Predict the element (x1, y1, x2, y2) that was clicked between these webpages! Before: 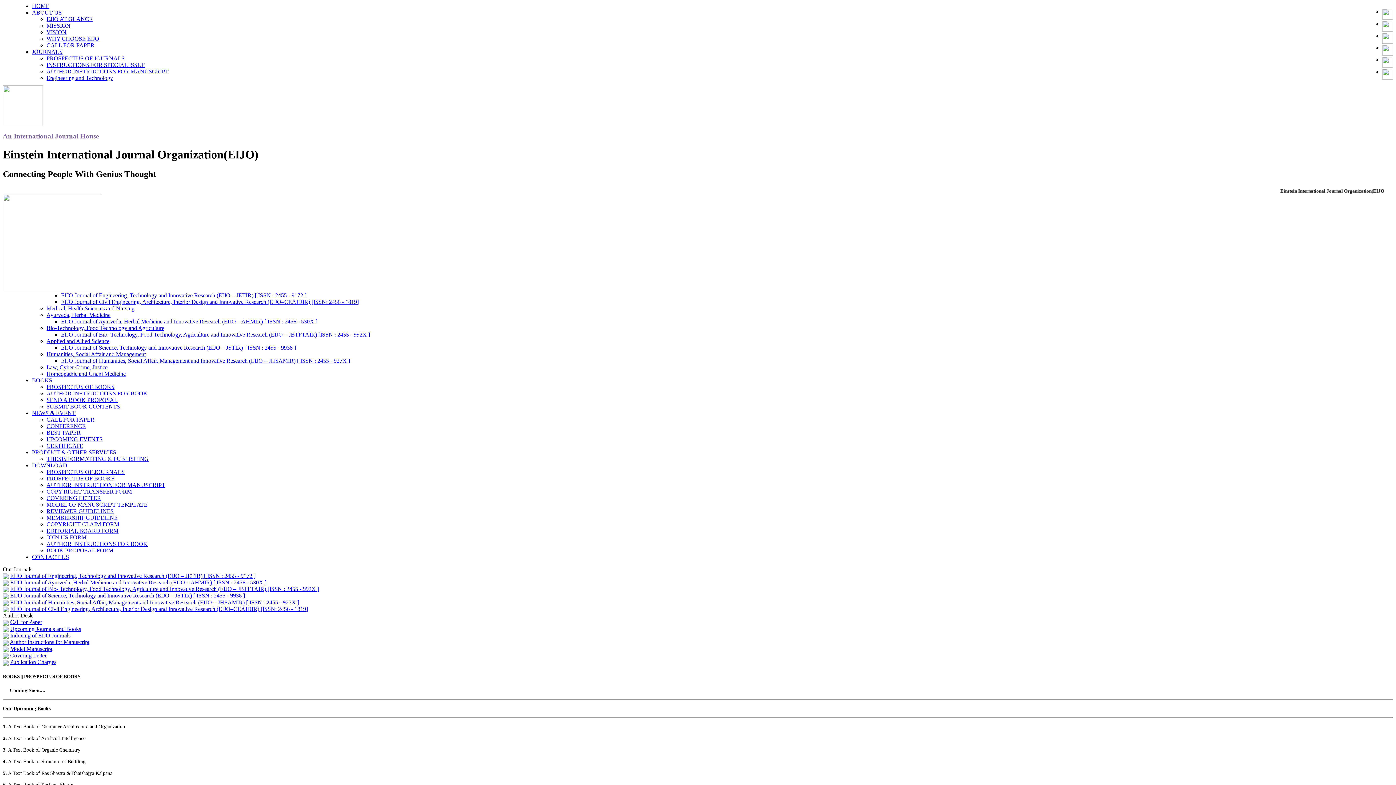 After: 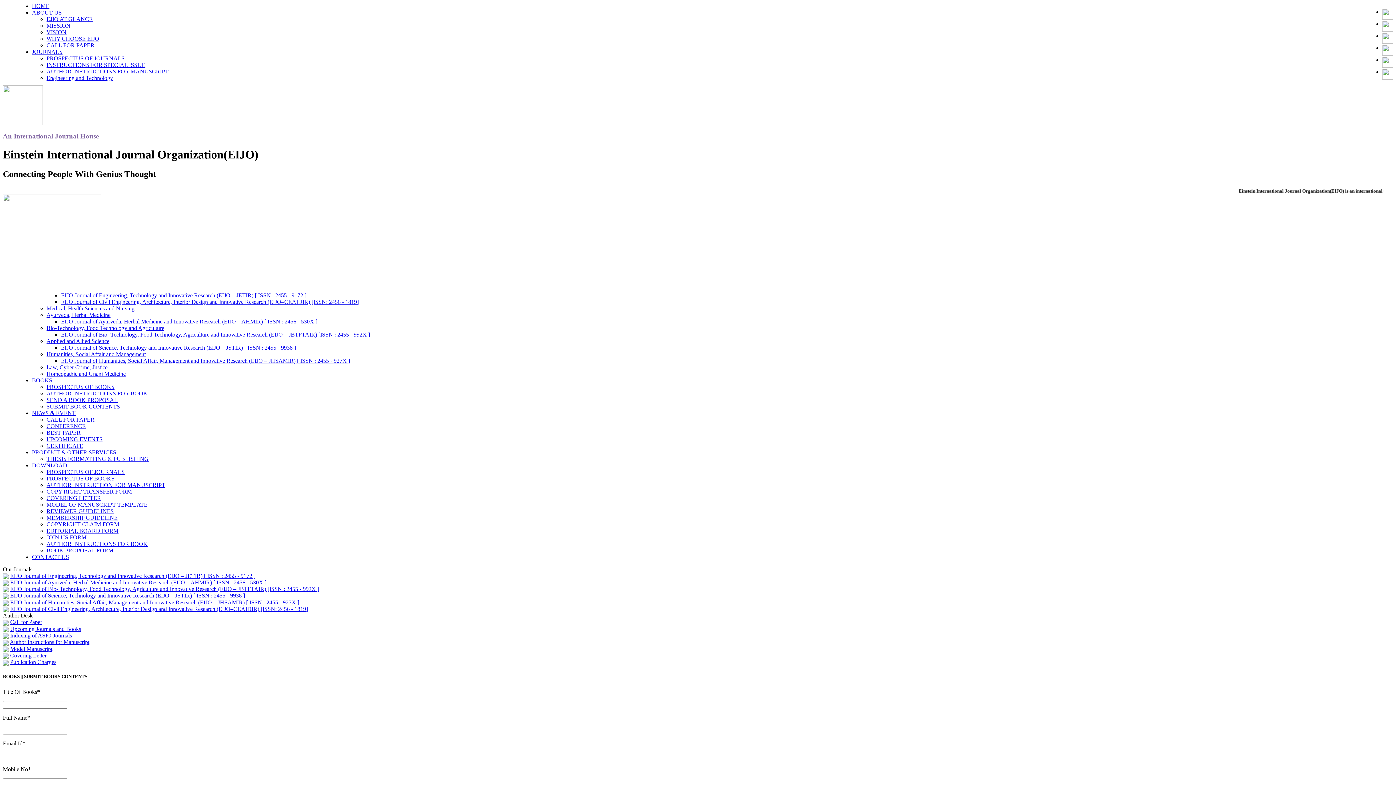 Action: label: SUBMIT BOOK CONTENTS bbox: (46, 403, 120, 409)